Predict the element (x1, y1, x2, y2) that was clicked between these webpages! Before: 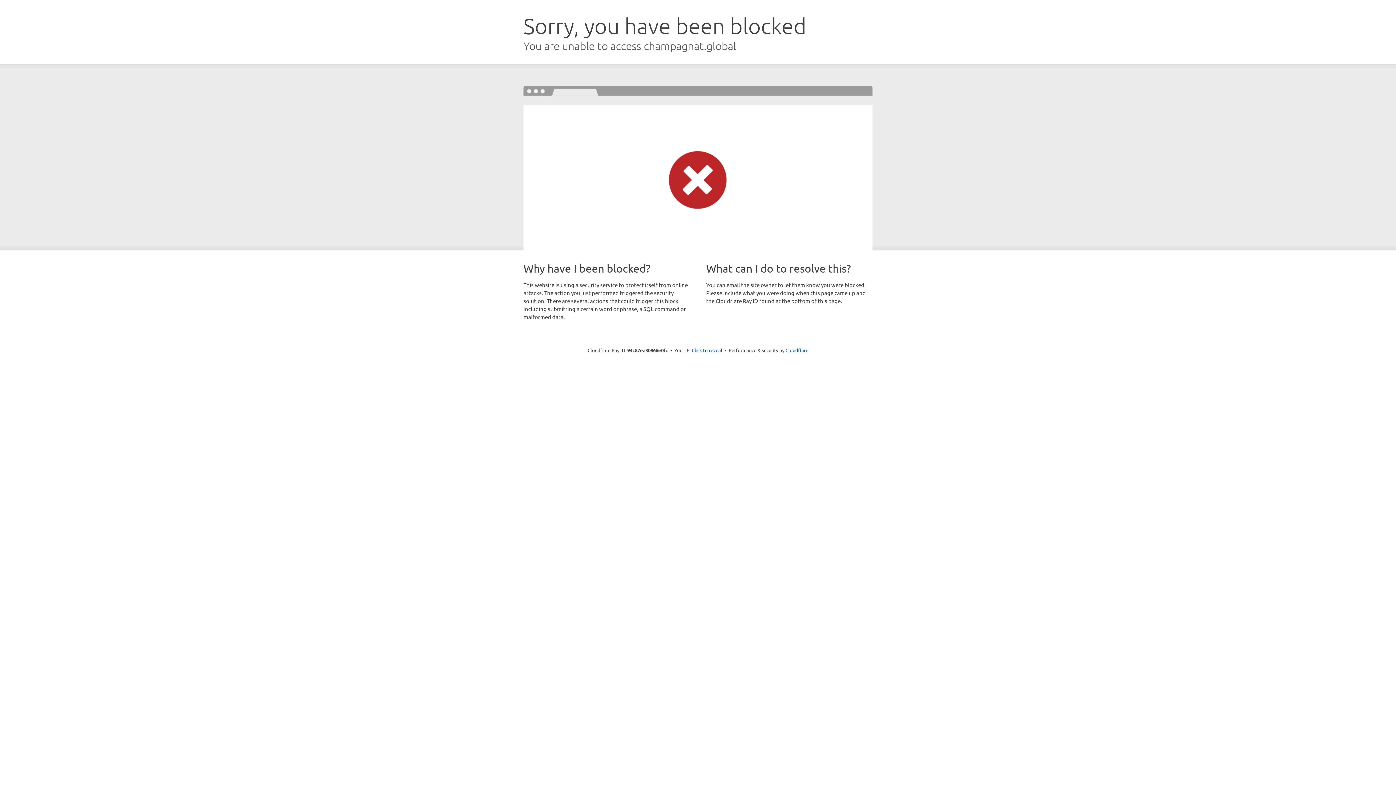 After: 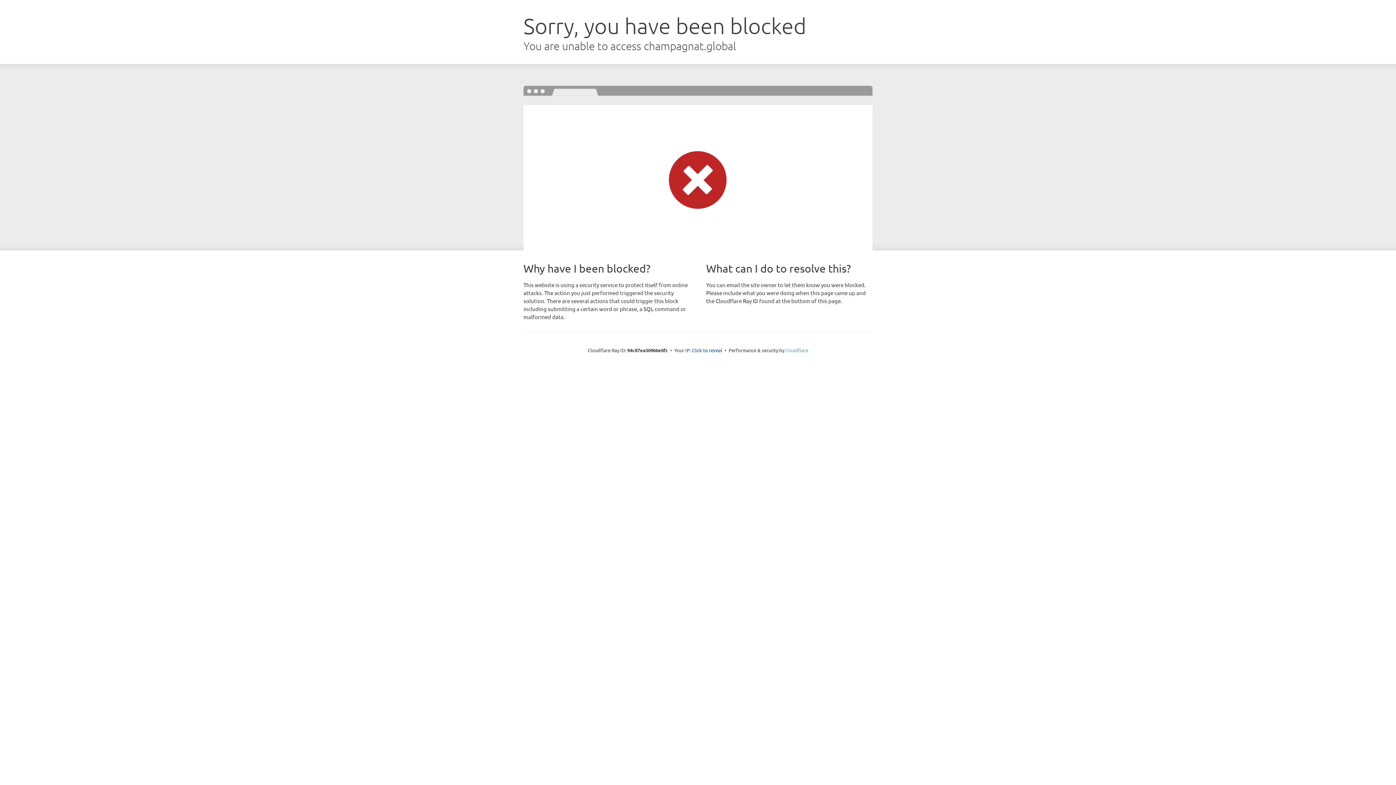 Action: bbox: (785, 347, 808, 353) label: Cloudflare